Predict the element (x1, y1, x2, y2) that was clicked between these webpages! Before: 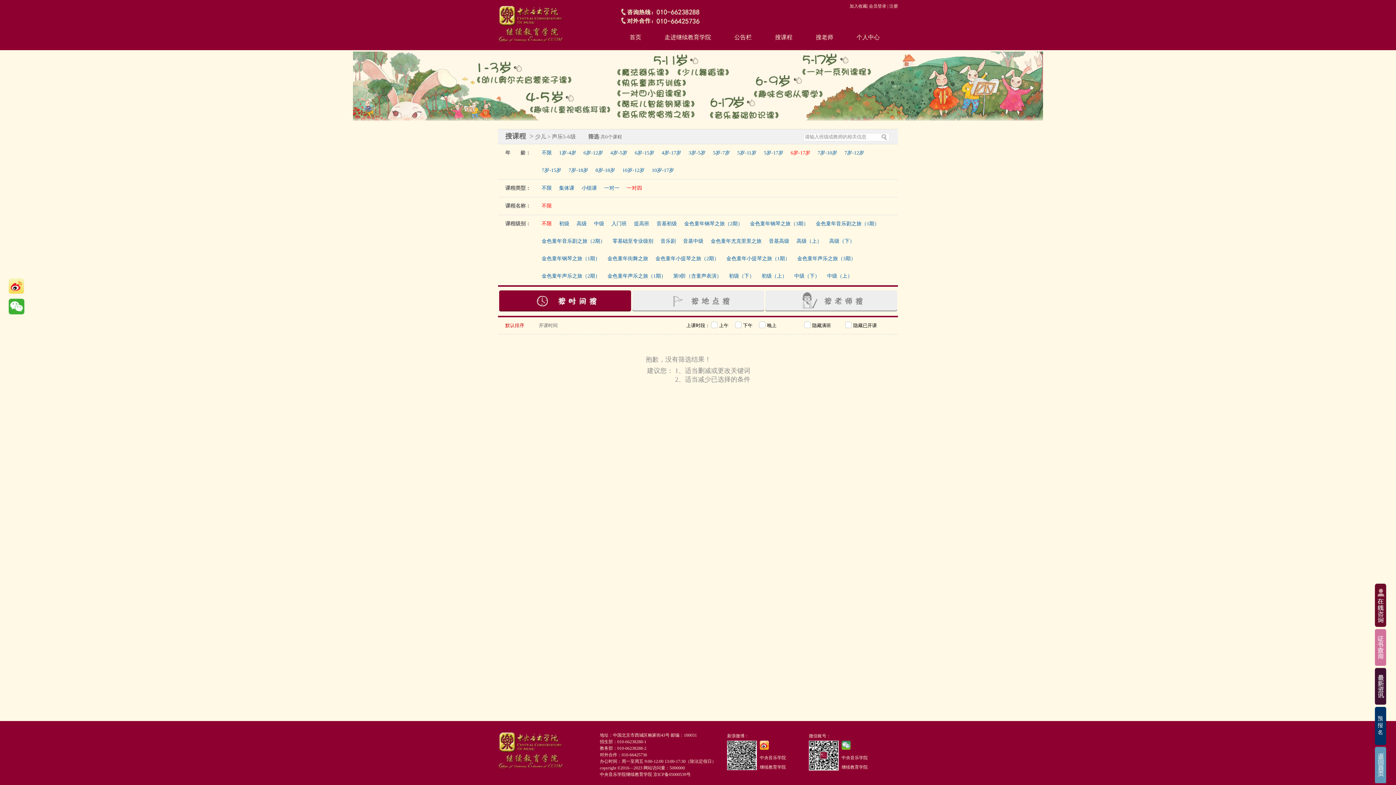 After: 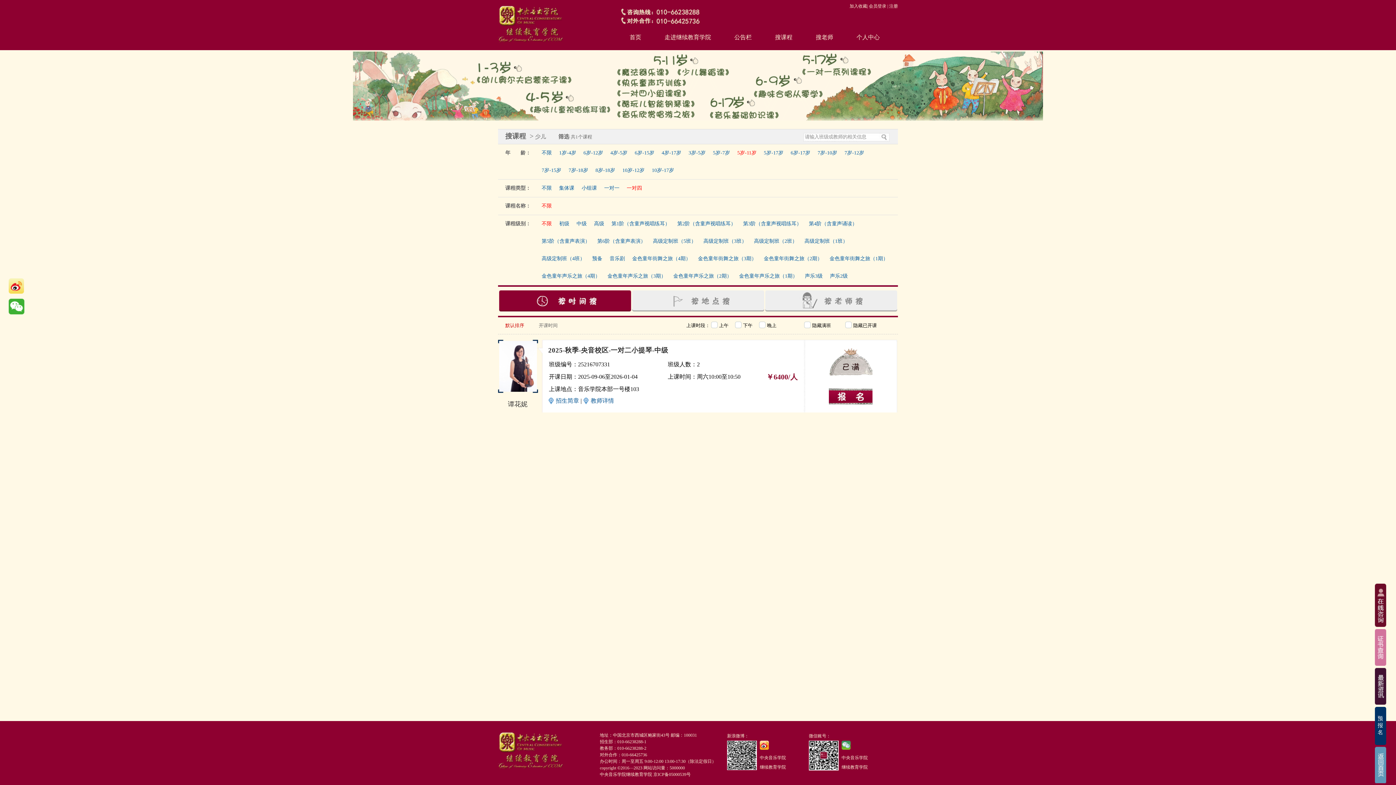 Action: label: 5岁-11岁 bbox: (737, 150, 756, 155)